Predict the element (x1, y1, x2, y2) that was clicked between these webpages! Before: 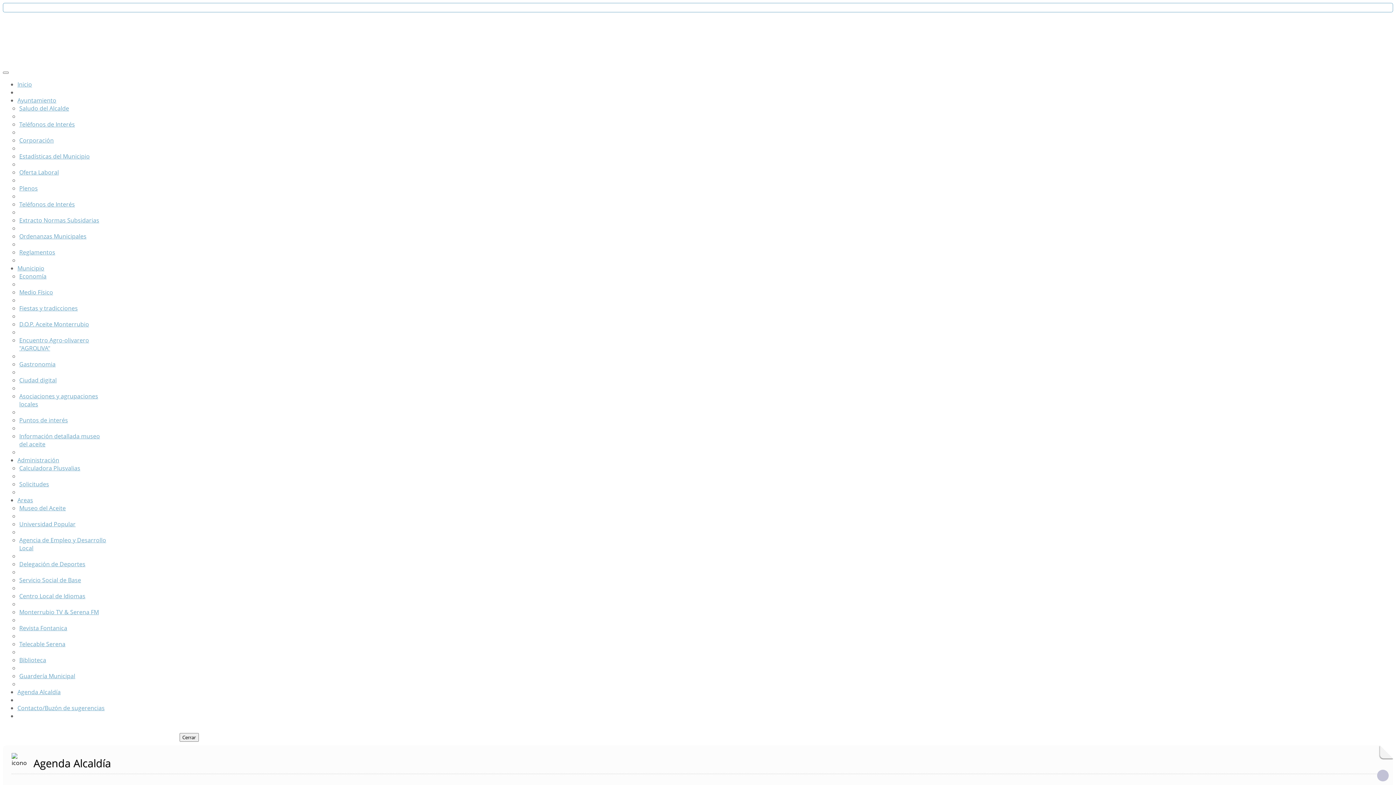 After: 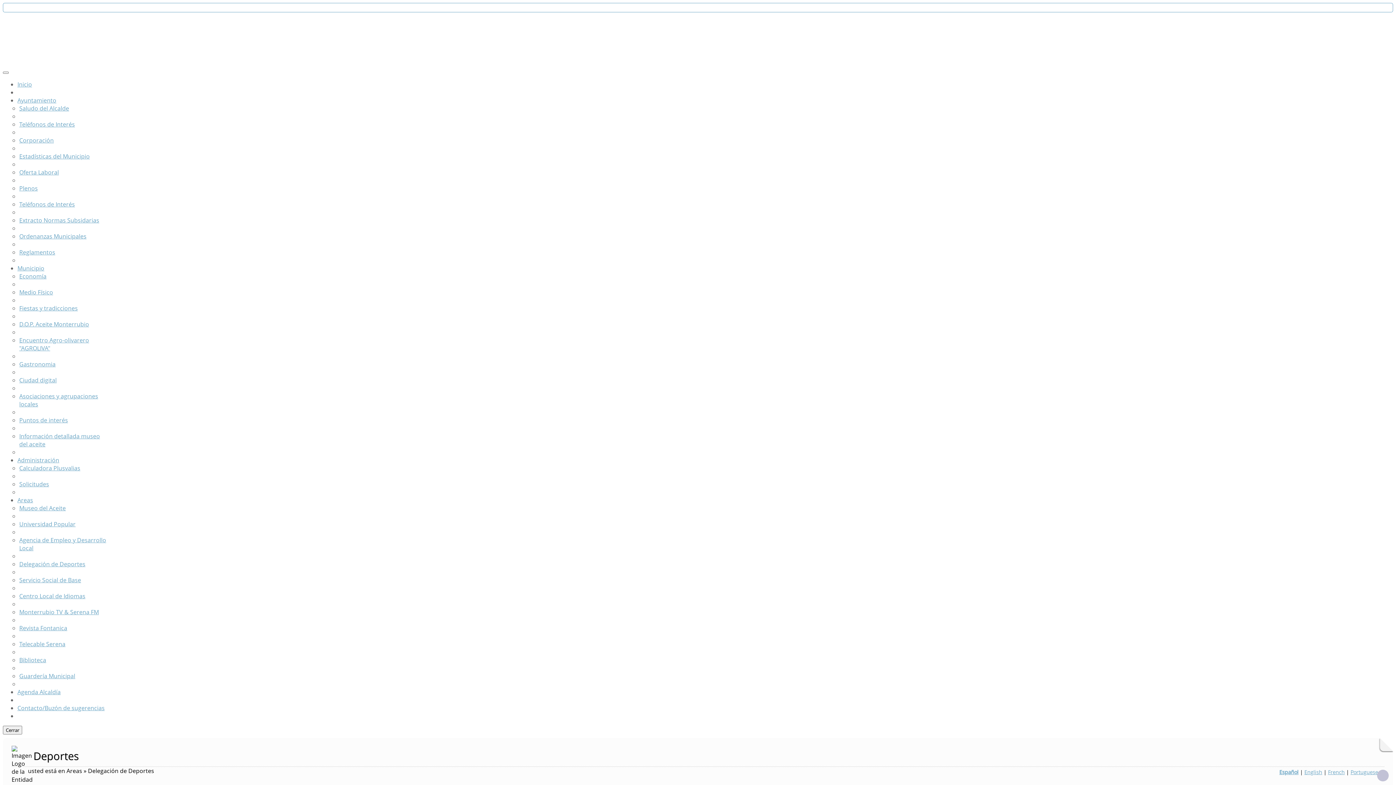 Action: bbox: (19, 560, 85, 568) label: Delegación de Deportes